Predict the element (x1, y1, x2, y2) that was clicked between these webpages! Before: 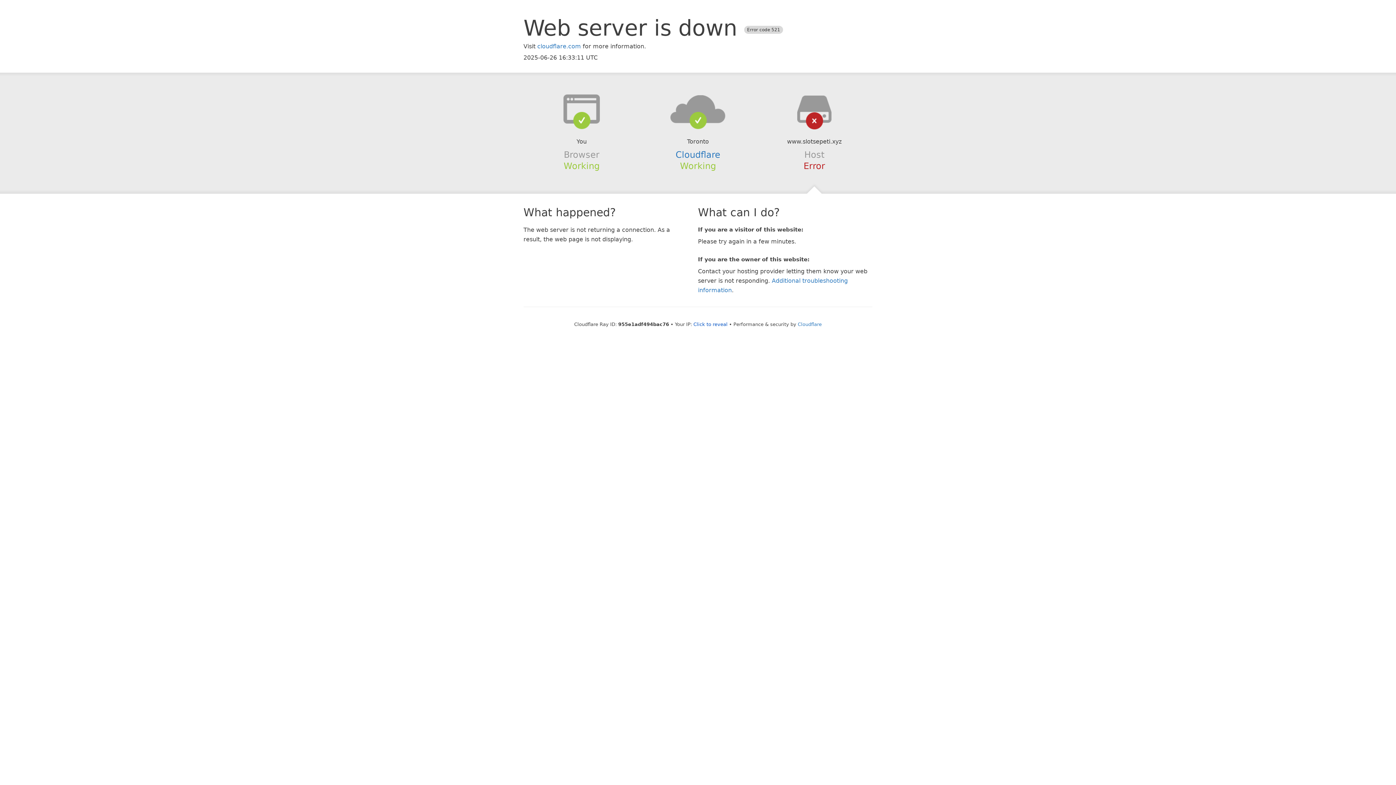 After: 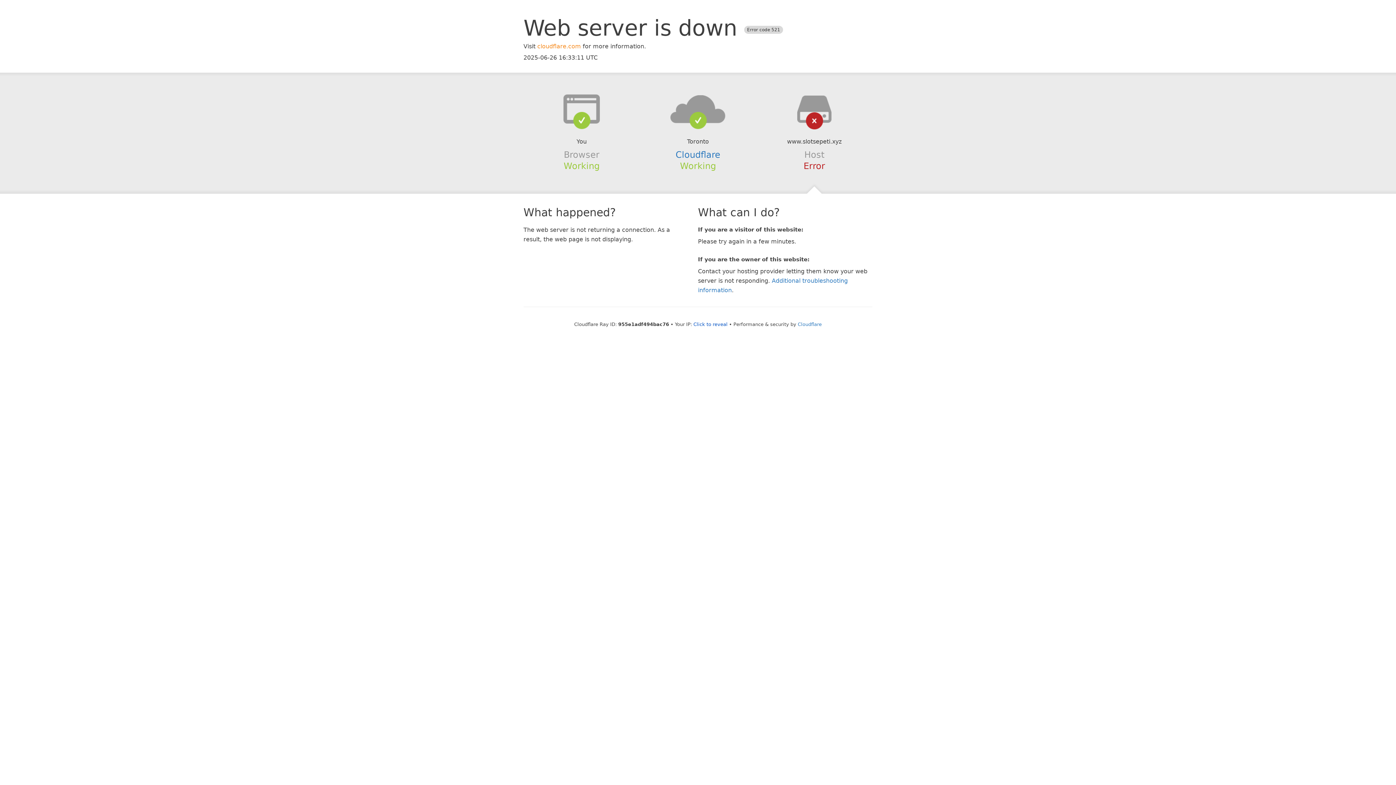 Action: label: cloudflare.com bbox: (537, 42, 581, 49)